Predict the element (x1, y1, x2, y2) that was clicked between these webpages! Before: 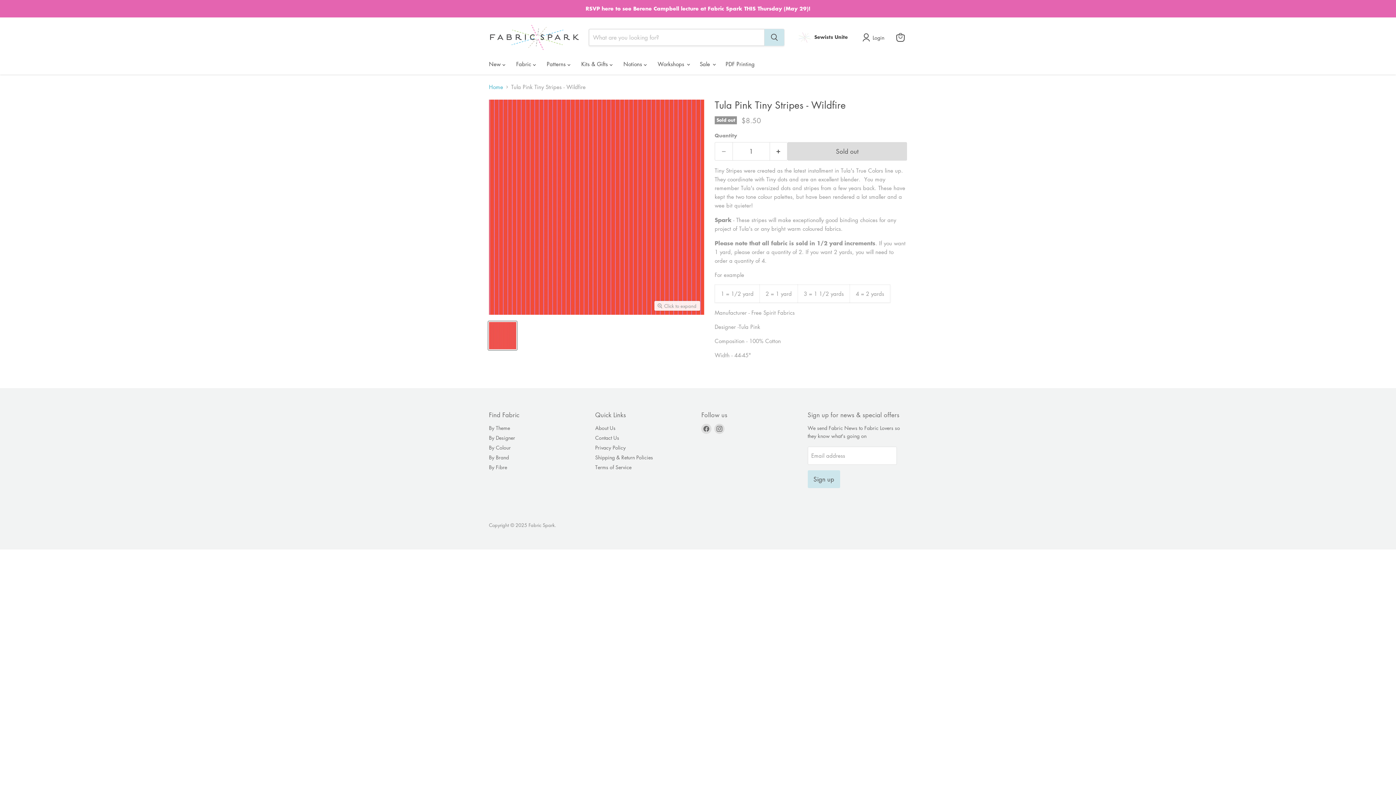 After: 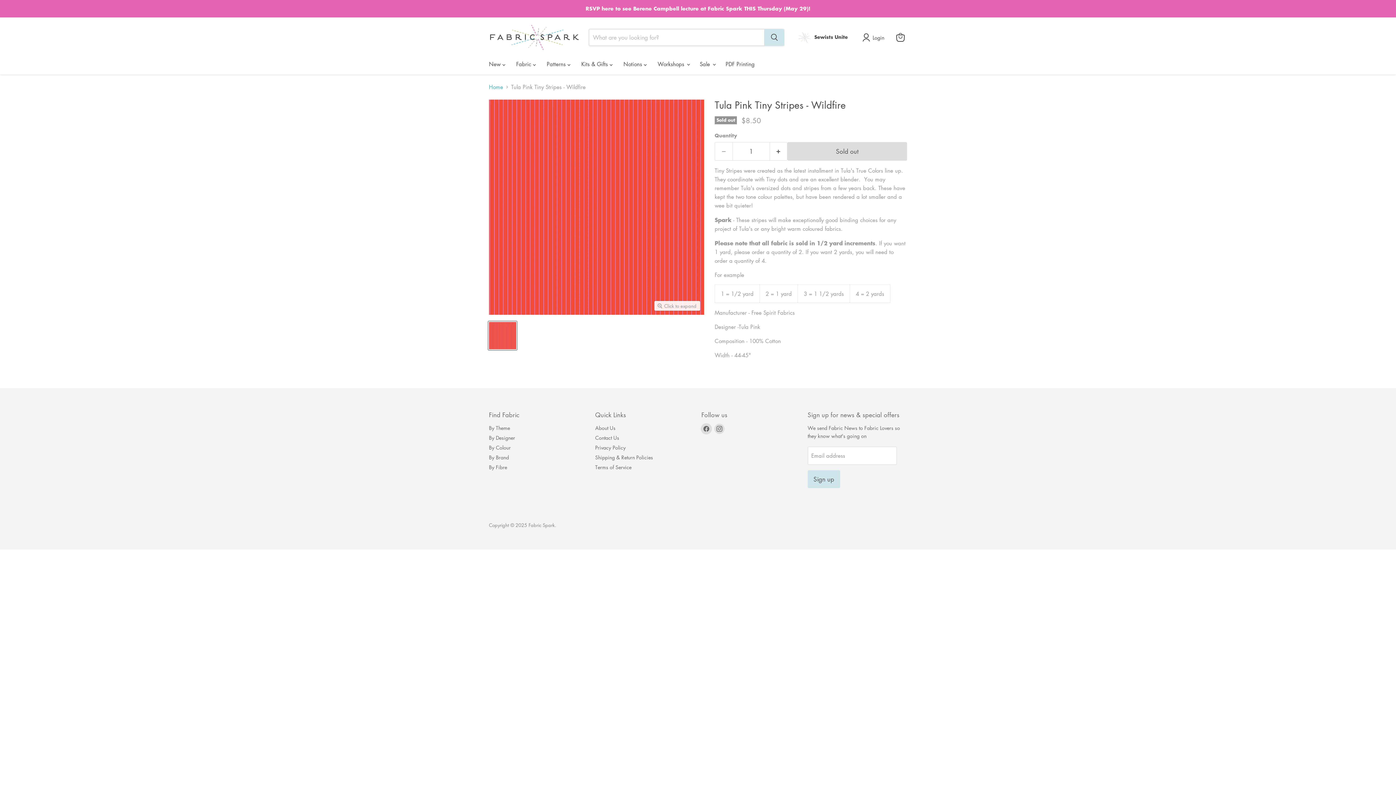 Action: label: Find us on Facebook bbox: (701, 423, 711, 434)